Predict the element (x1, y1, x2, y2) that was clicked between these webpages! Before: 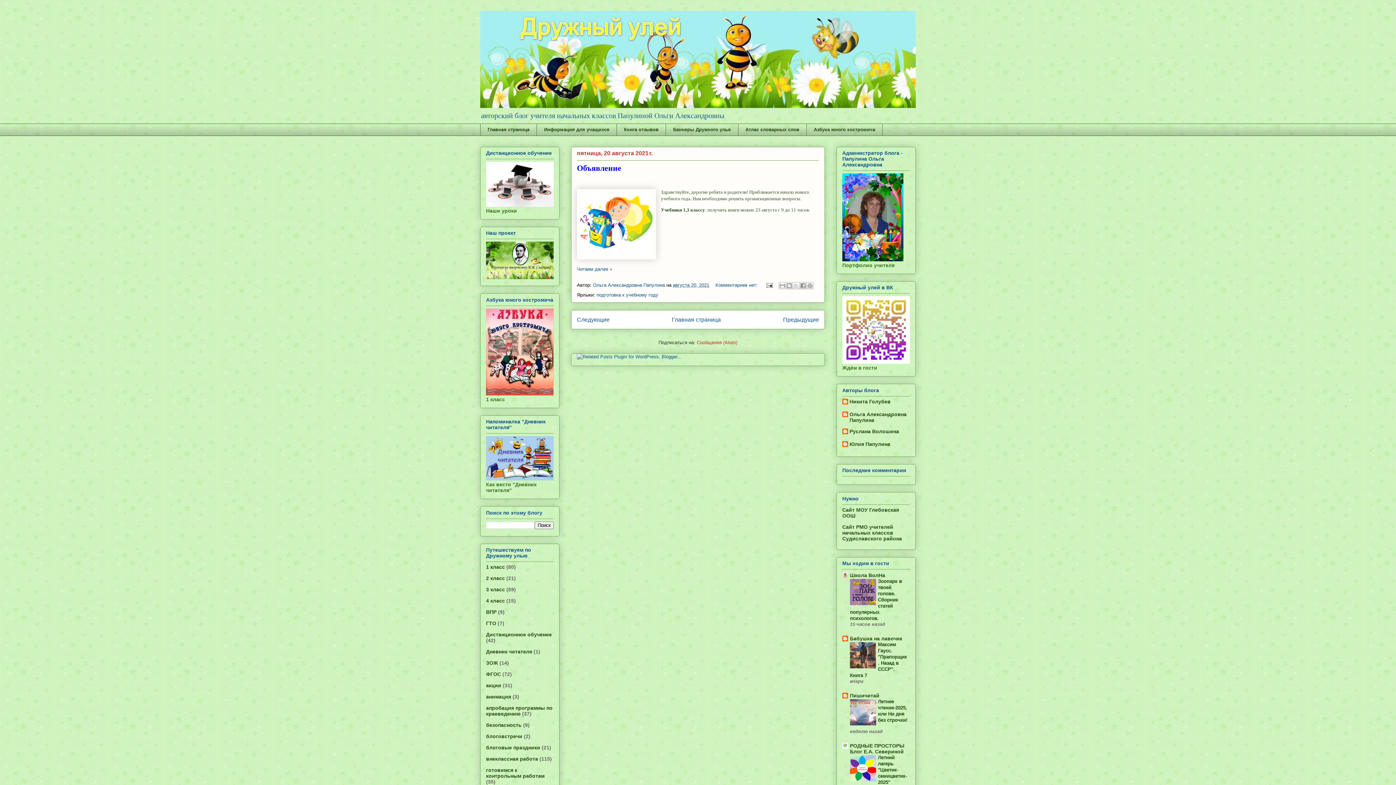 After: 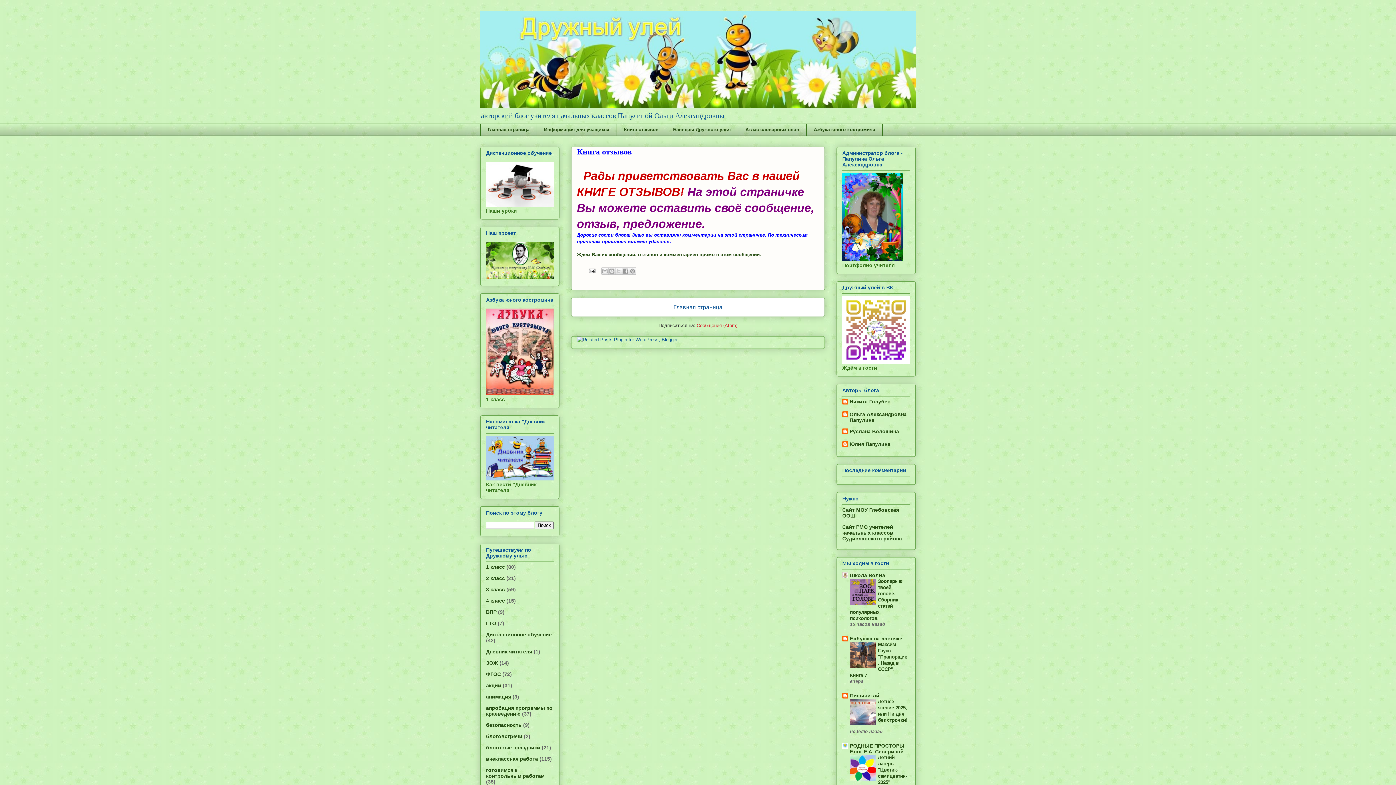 Action: bbox: (616, 123, 665, 135) label: Книга отзывов